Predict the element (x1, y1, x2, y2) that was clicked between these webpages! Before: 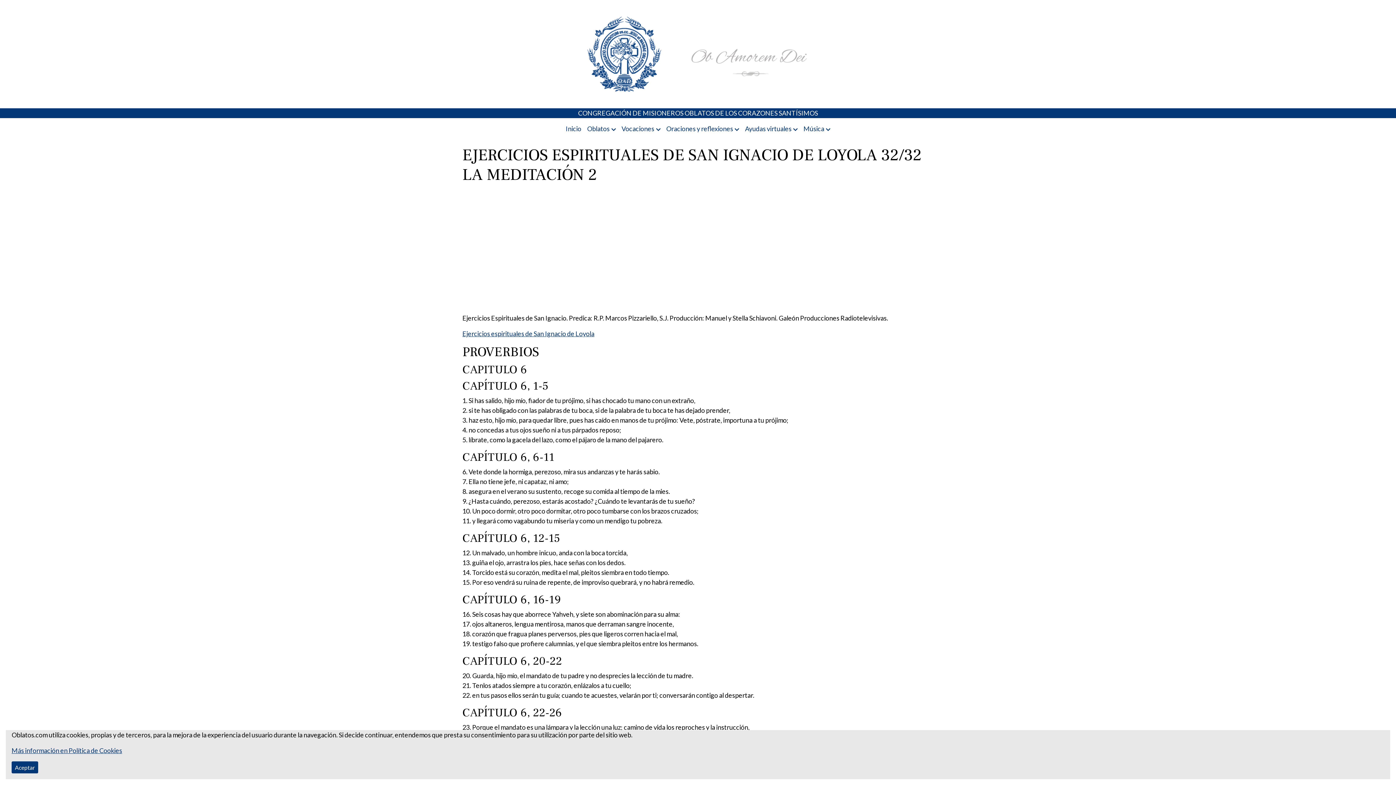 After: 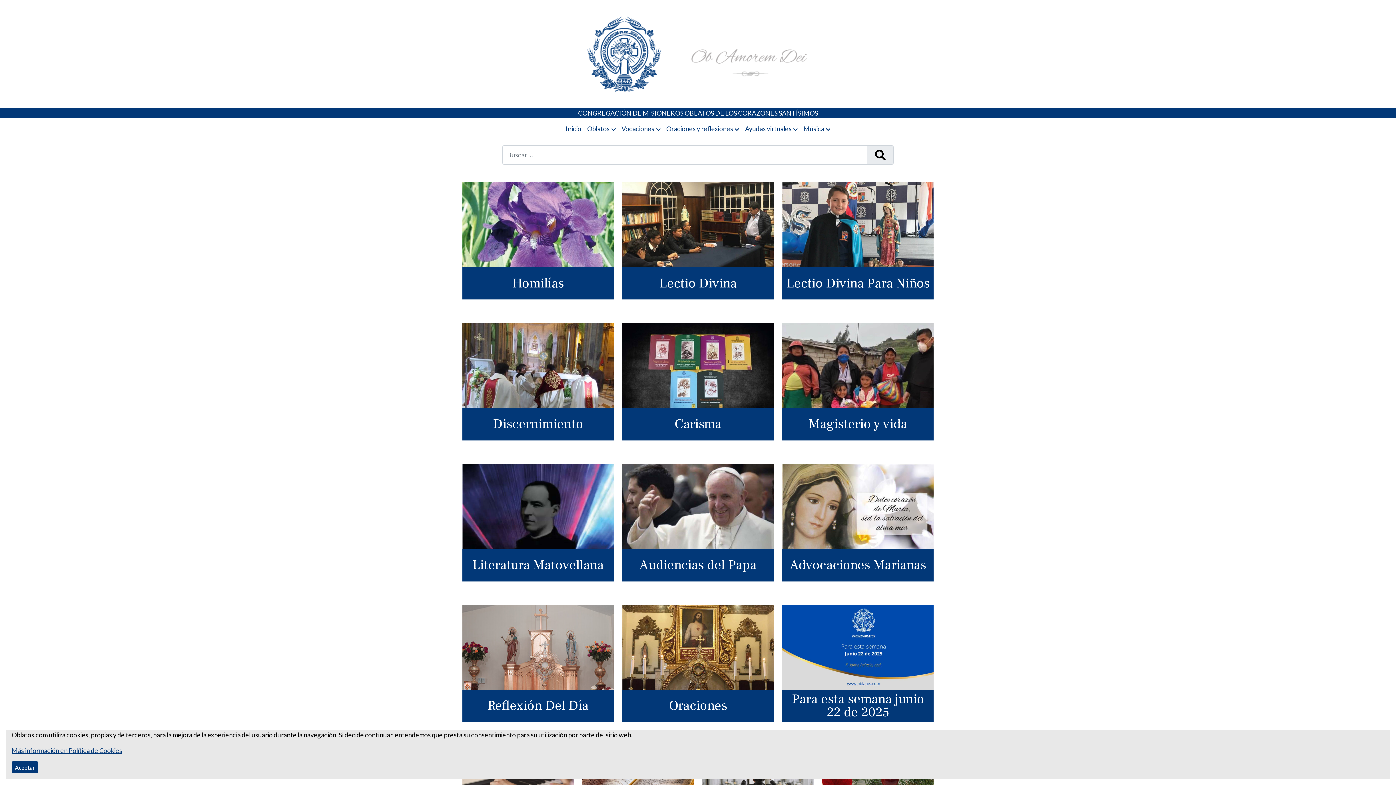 Action: bbox: (565, 124, 581, 133) label: Inicio